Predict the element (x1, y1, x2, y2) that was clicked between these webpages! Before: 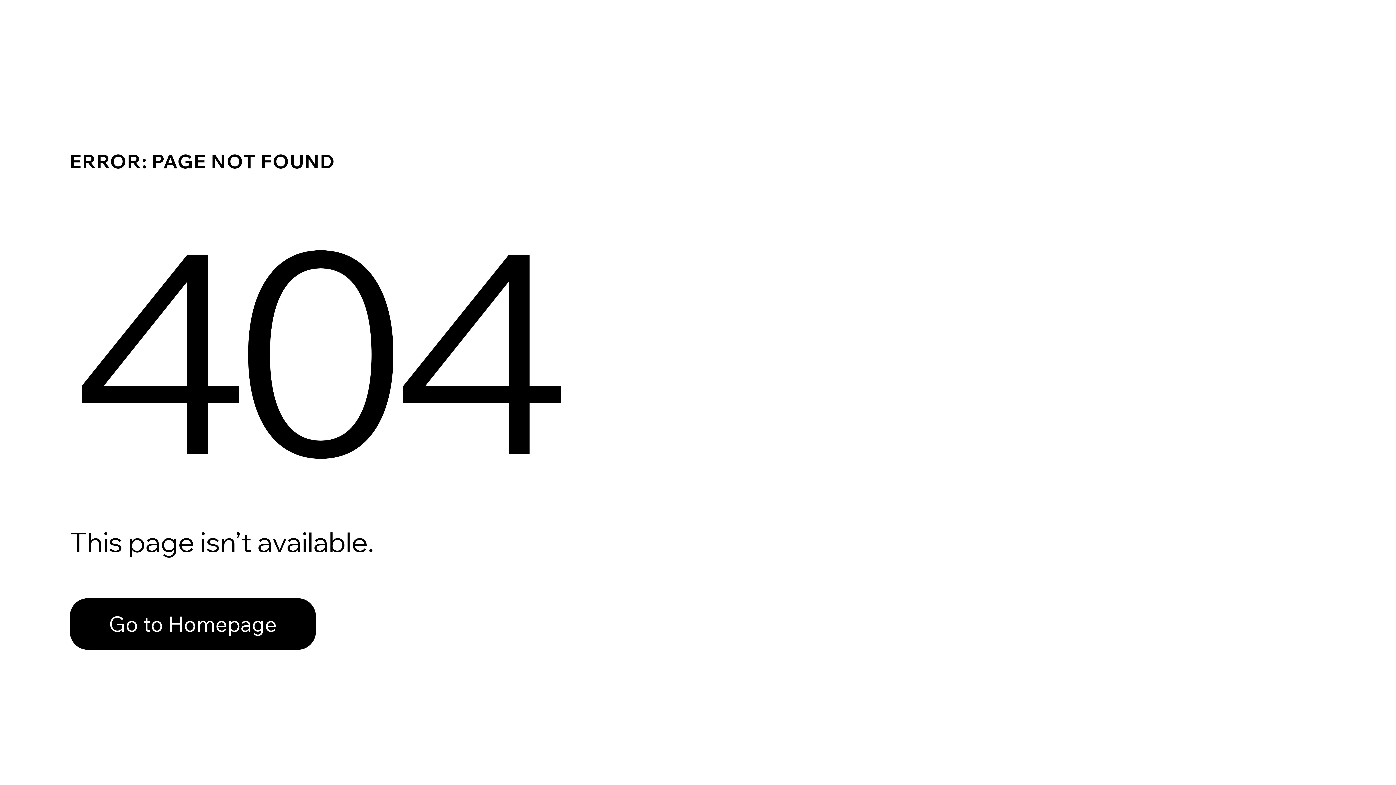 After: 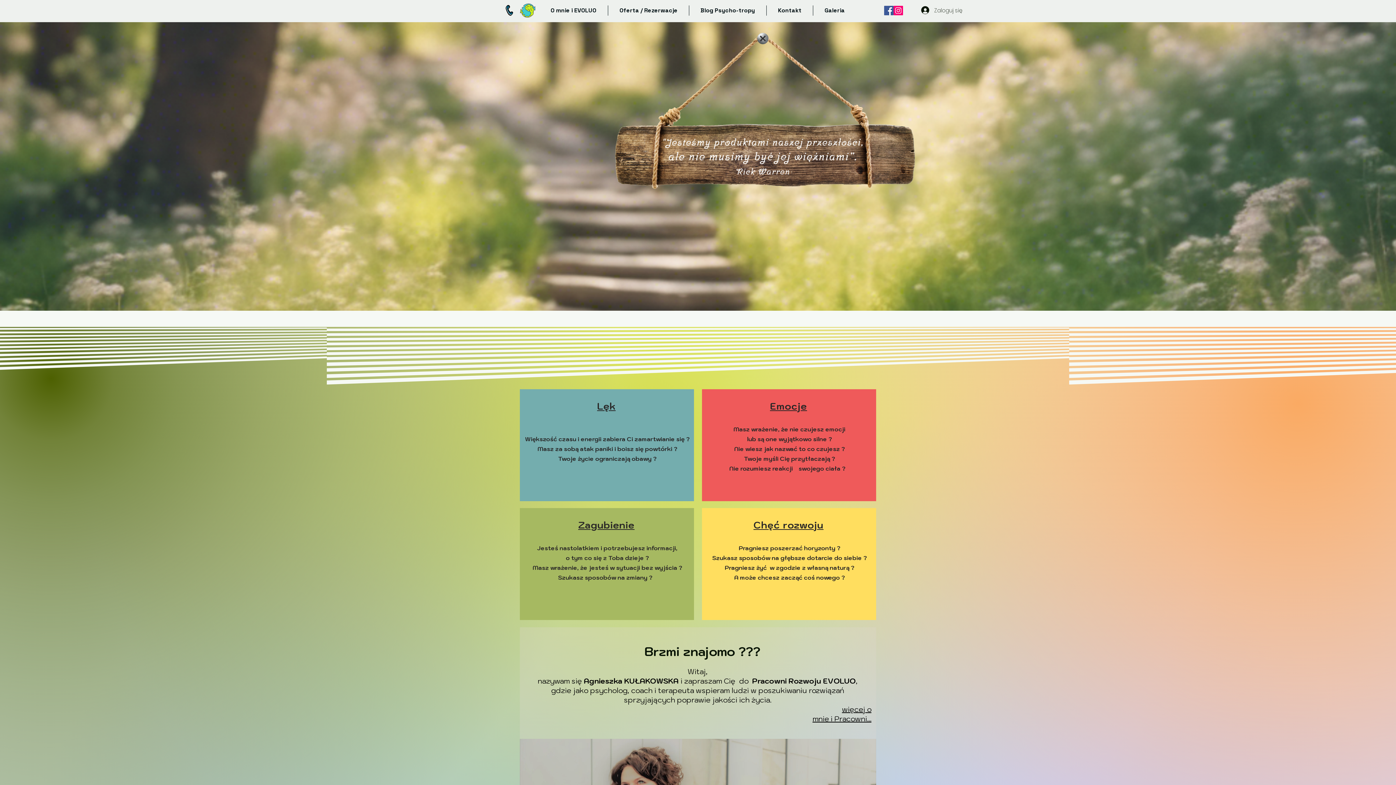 Action: bbox: (69, 598, 316, 650) label: Go to Homepage